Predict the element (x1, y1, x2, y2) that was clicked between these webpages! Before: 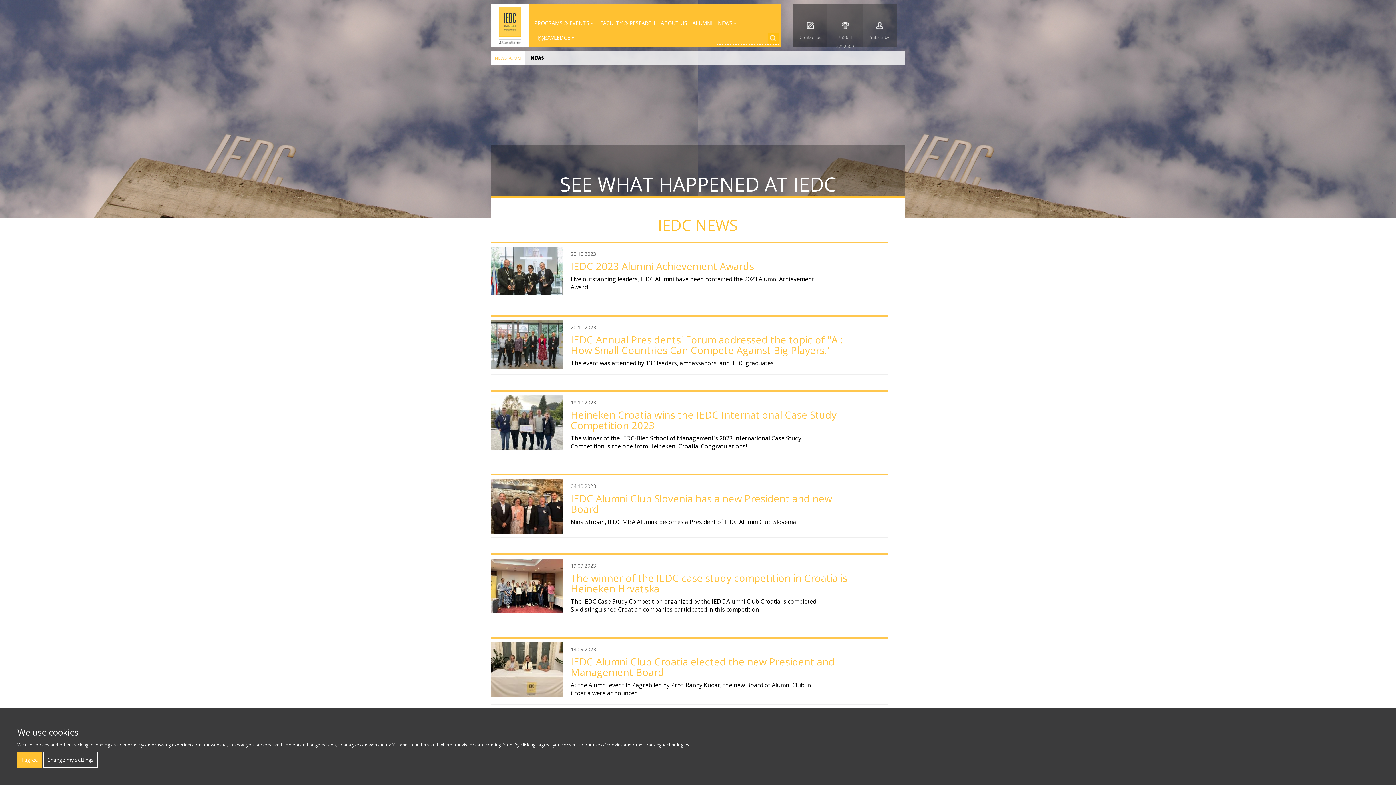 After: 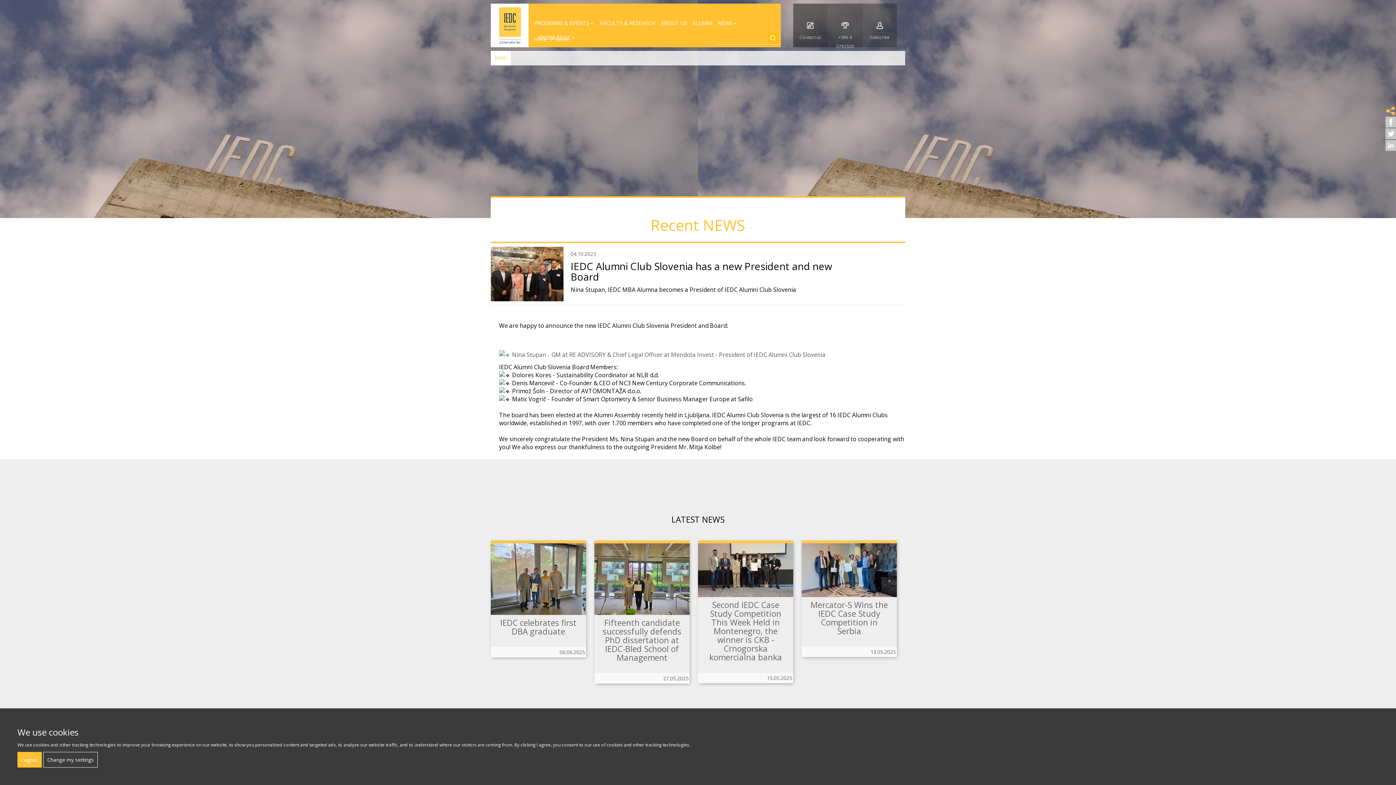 Action: label: IEDC Alumni Club Slovenia has a new President and new Board bbox: (570, 492, 832, 516)